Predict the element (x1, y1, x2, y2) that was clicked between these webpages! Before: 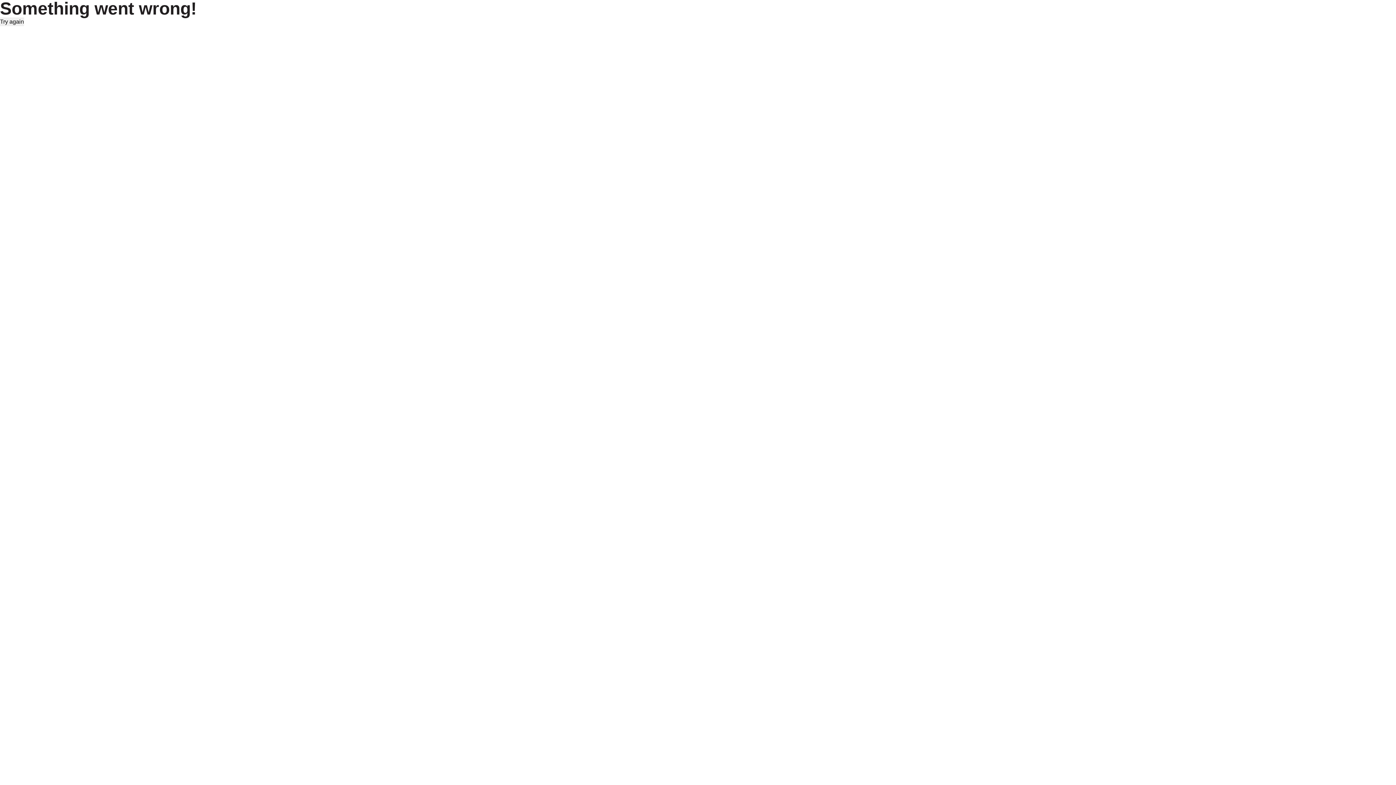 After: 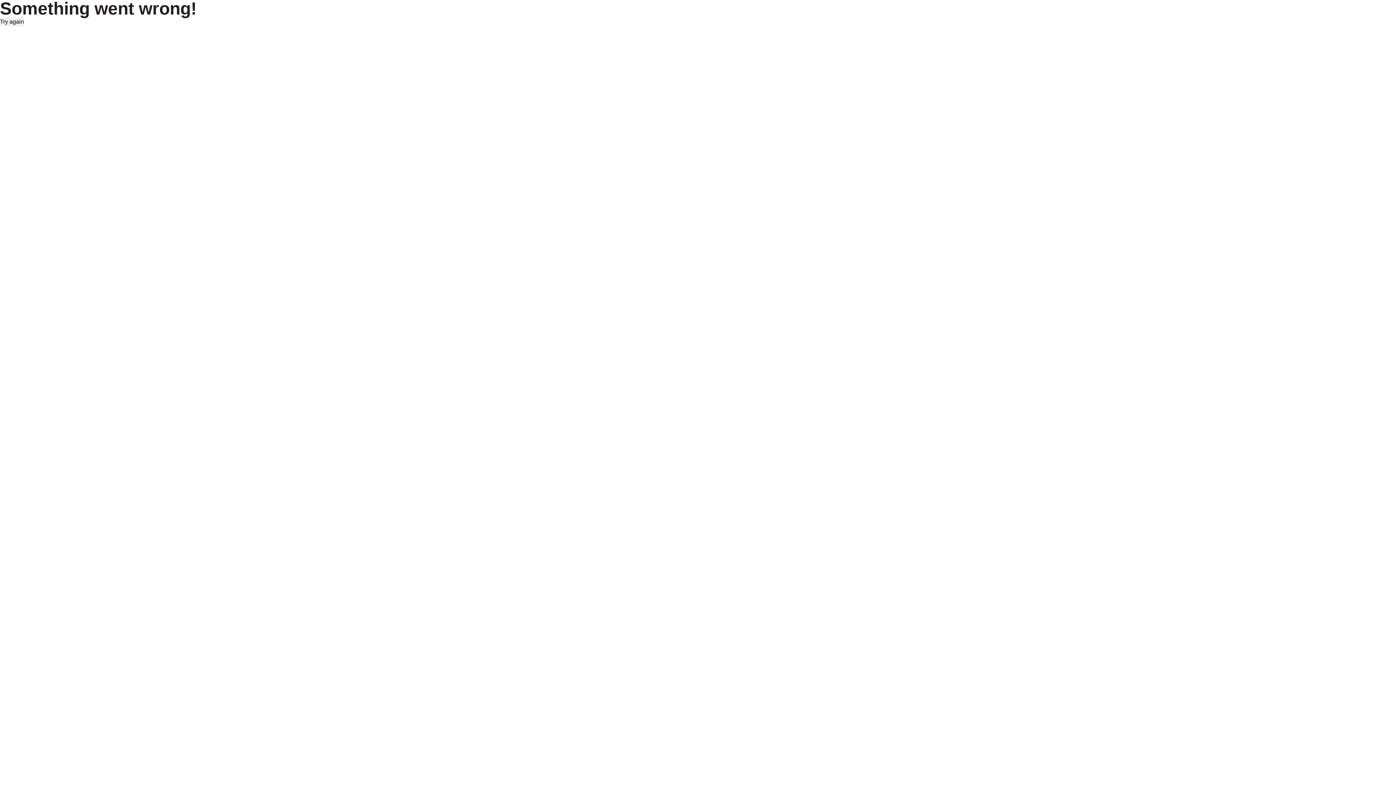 Action: bbox: (0, 17, 24, 26) label: Try again